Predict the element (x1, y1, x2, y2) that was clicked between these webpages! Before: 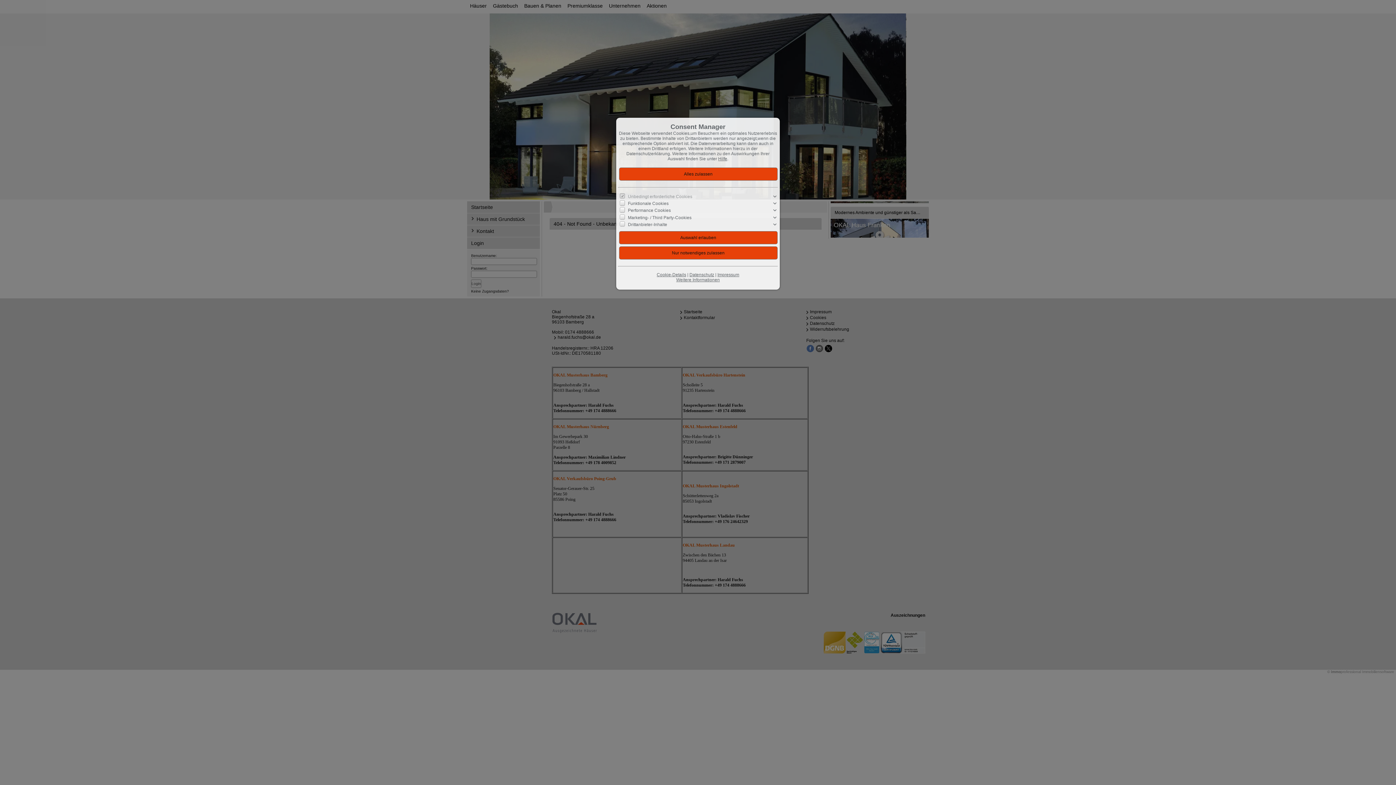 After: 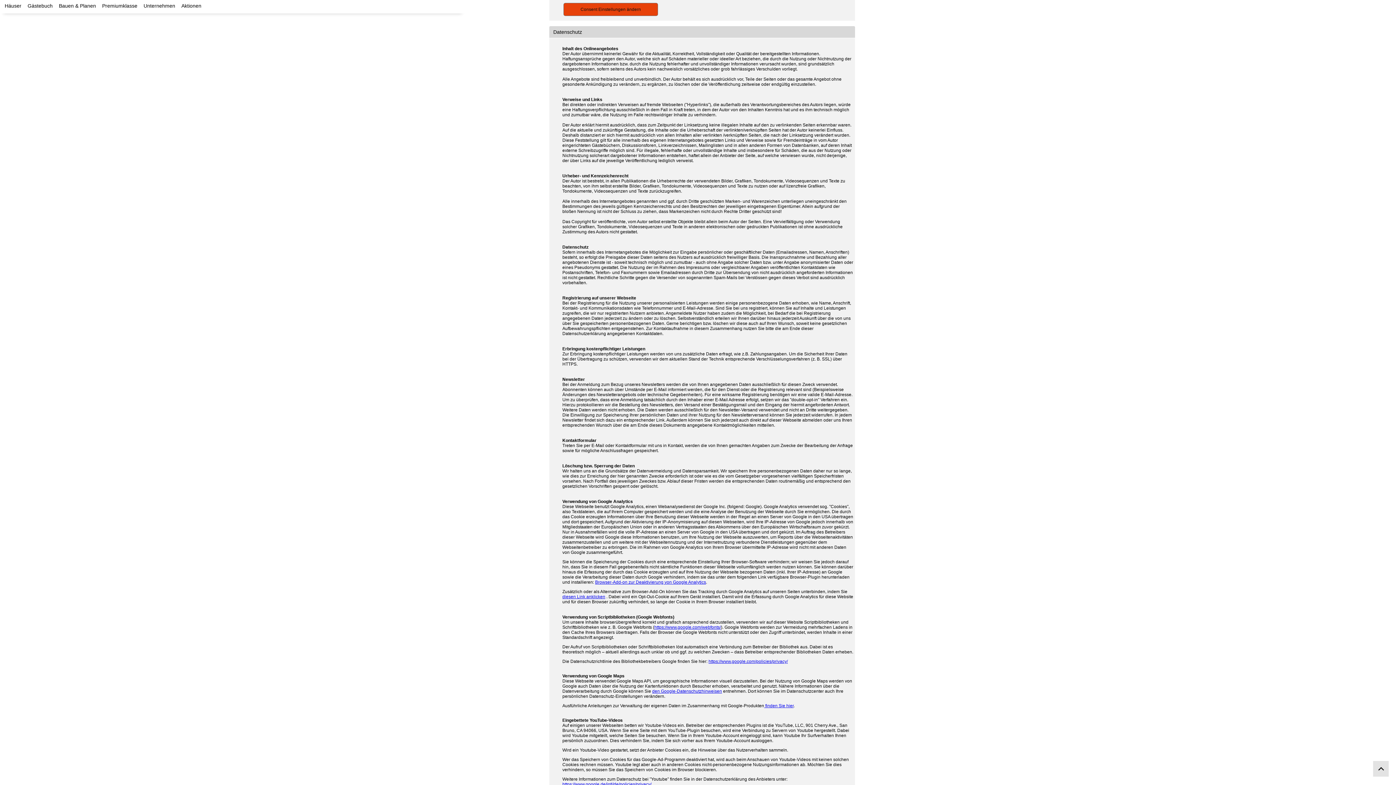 Action: label: Datenschutz bbox: (689, 272, 714, 277)